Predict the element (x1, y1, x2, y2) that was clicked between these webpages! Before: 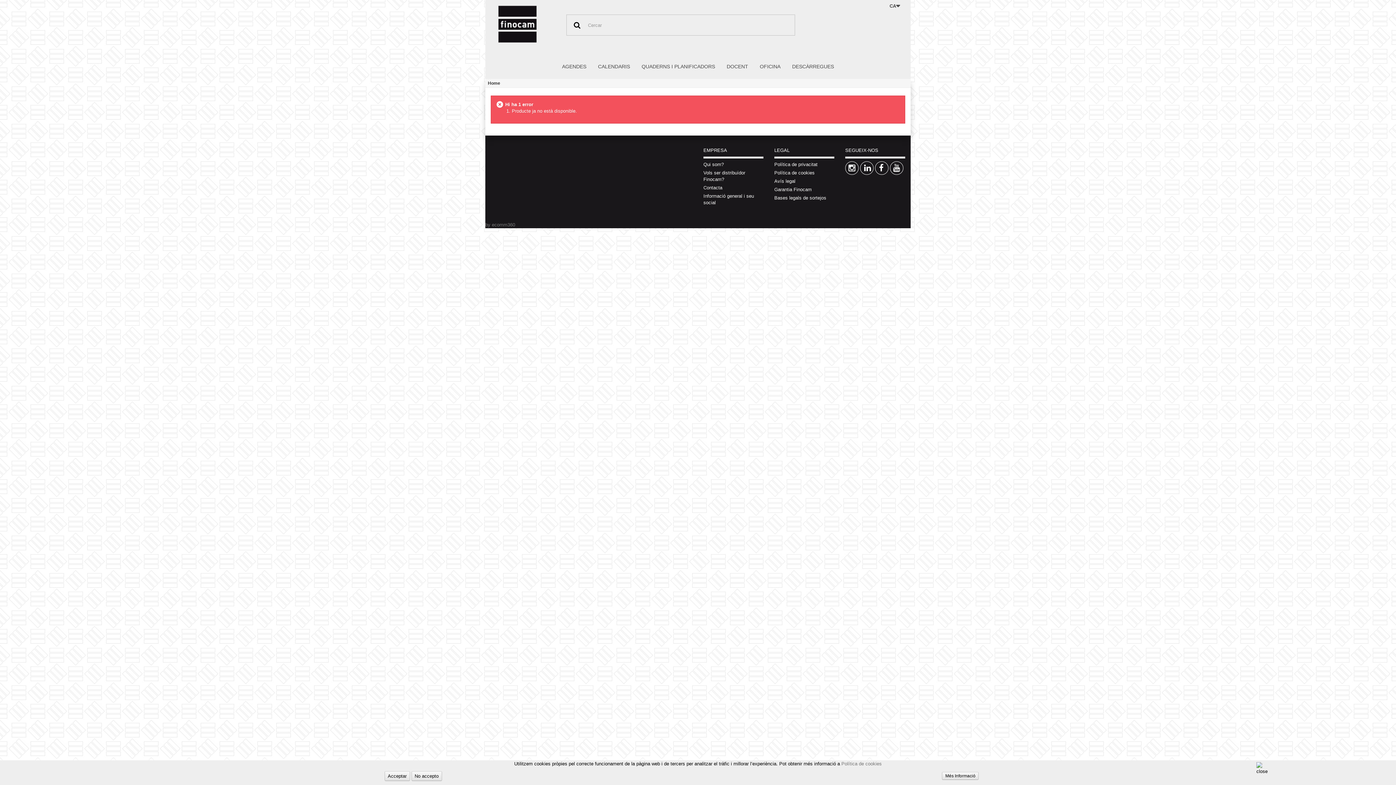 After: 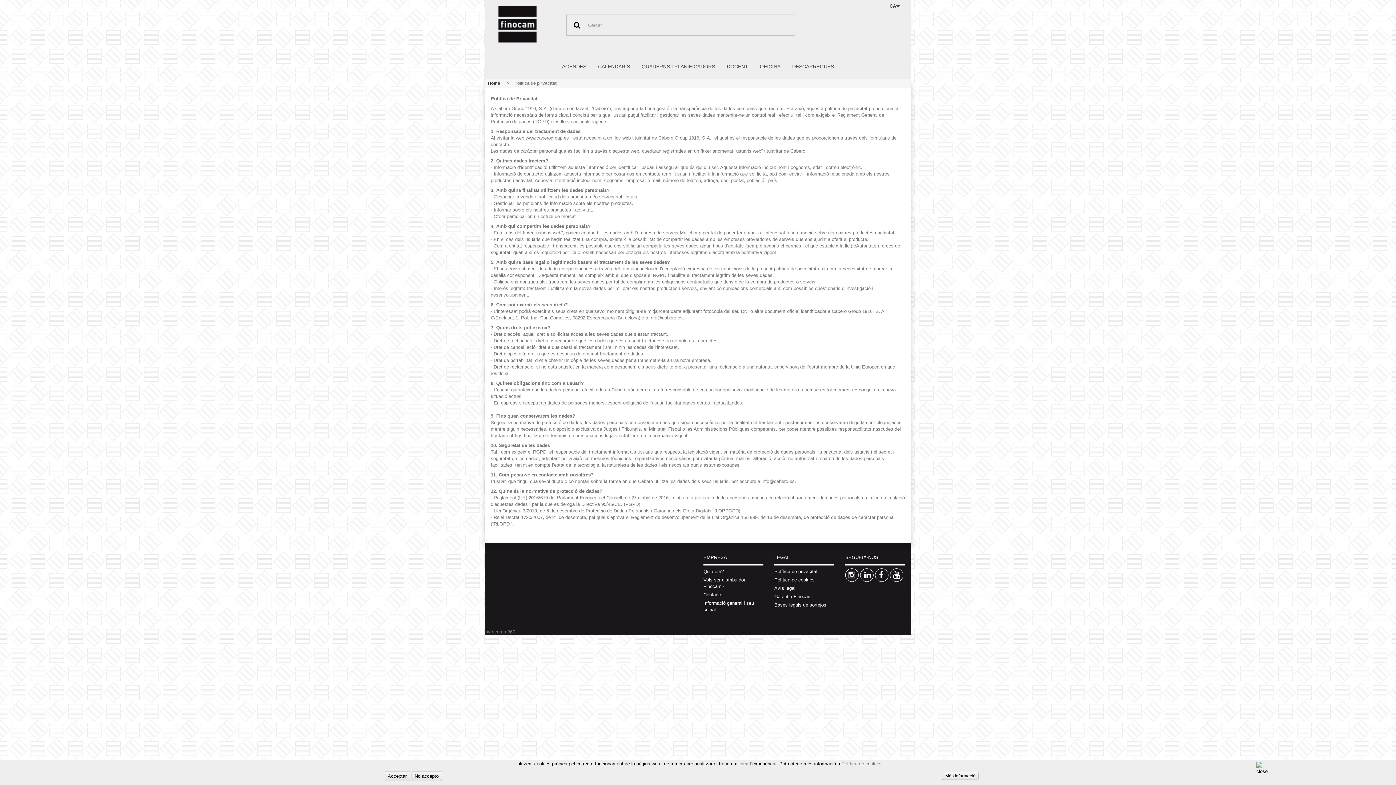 Action: label: Política de privacitat bbox: (774, 161, 834, 168)